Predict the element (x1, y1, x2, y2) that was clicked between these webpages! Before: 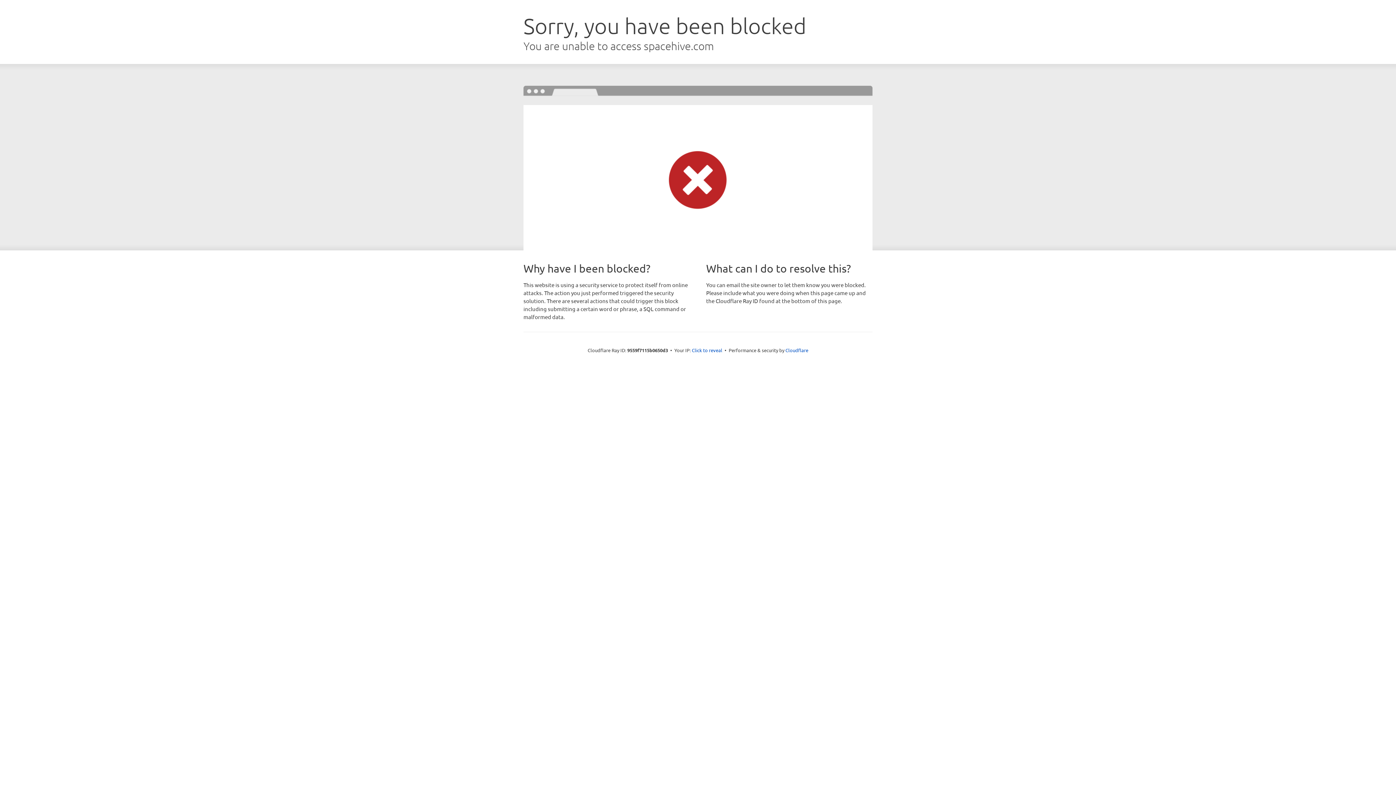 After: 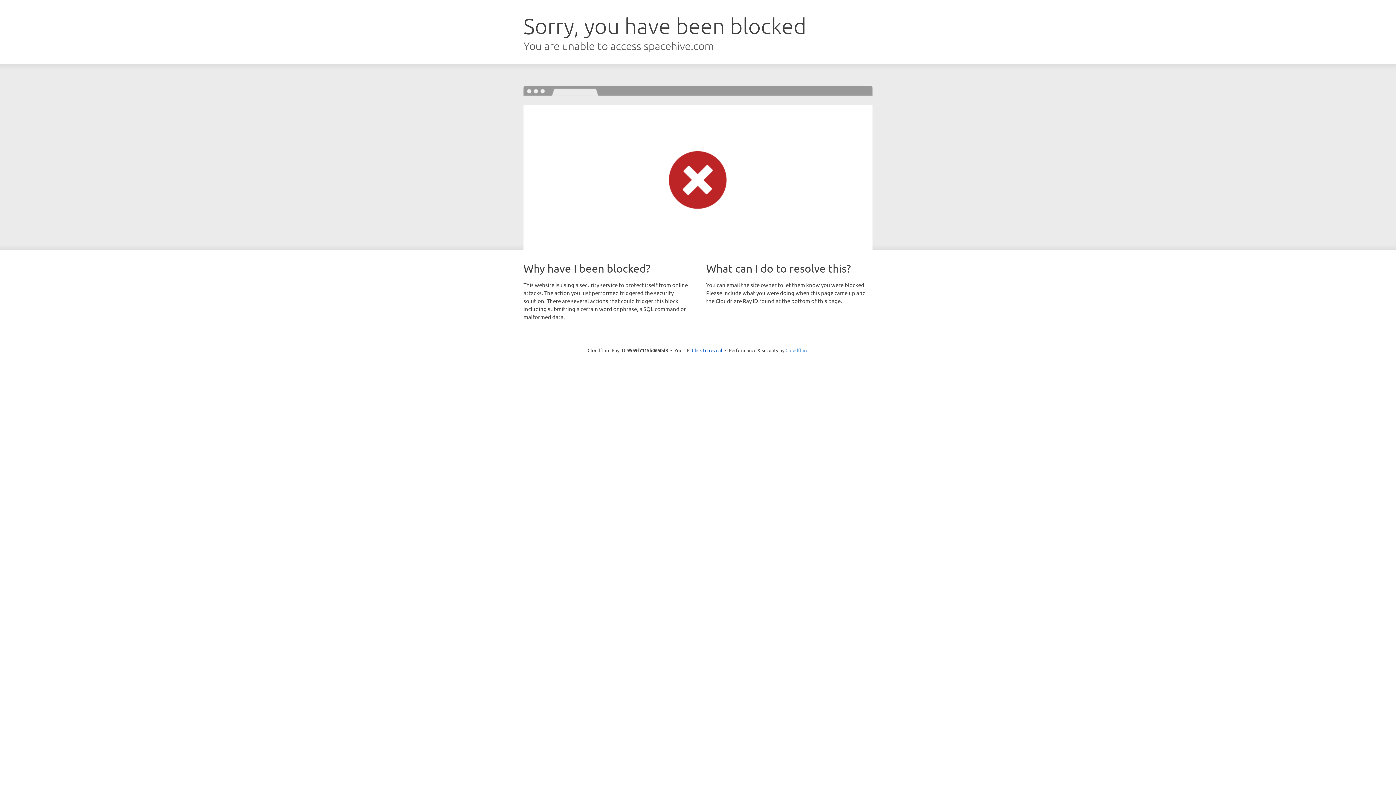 Action: label: Cloudflare bbox: (785, 347, 808, 353)